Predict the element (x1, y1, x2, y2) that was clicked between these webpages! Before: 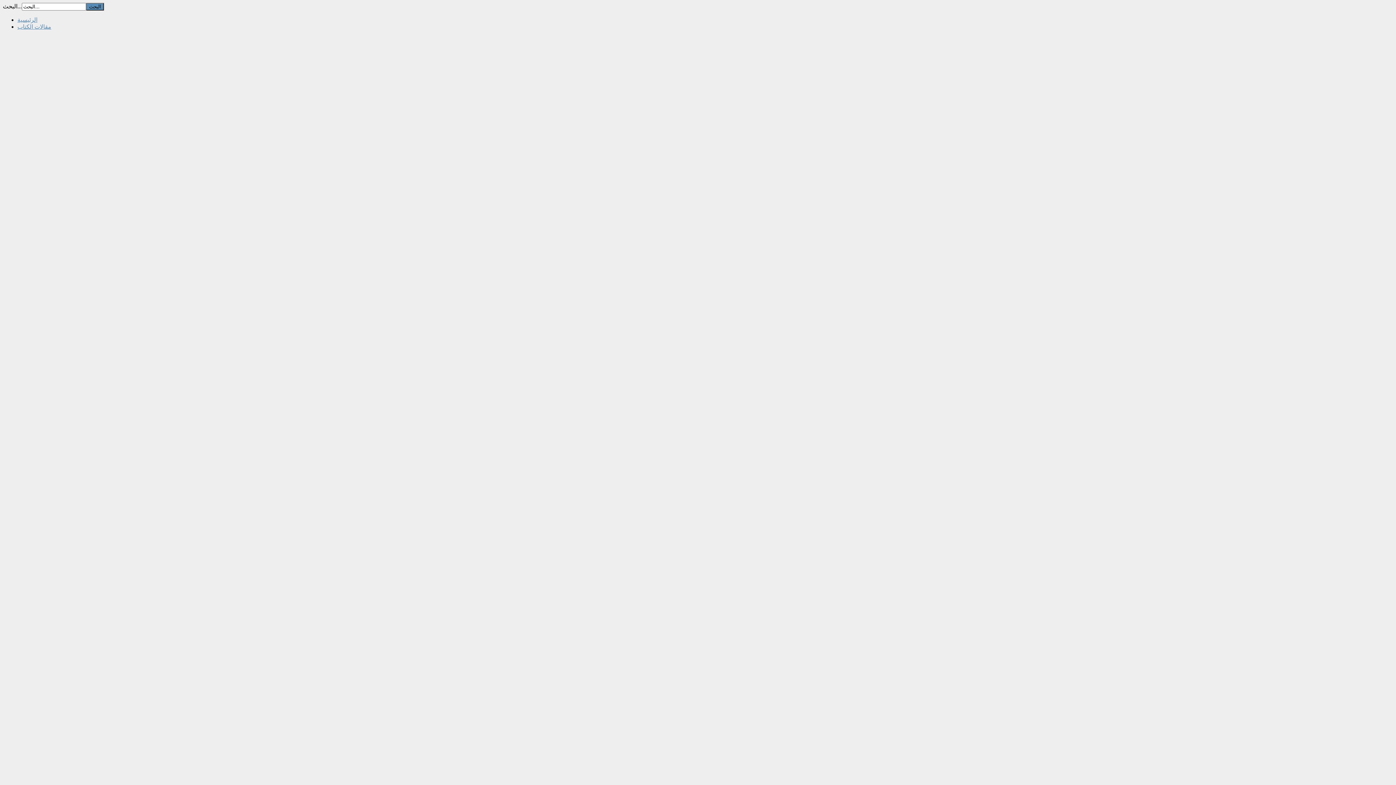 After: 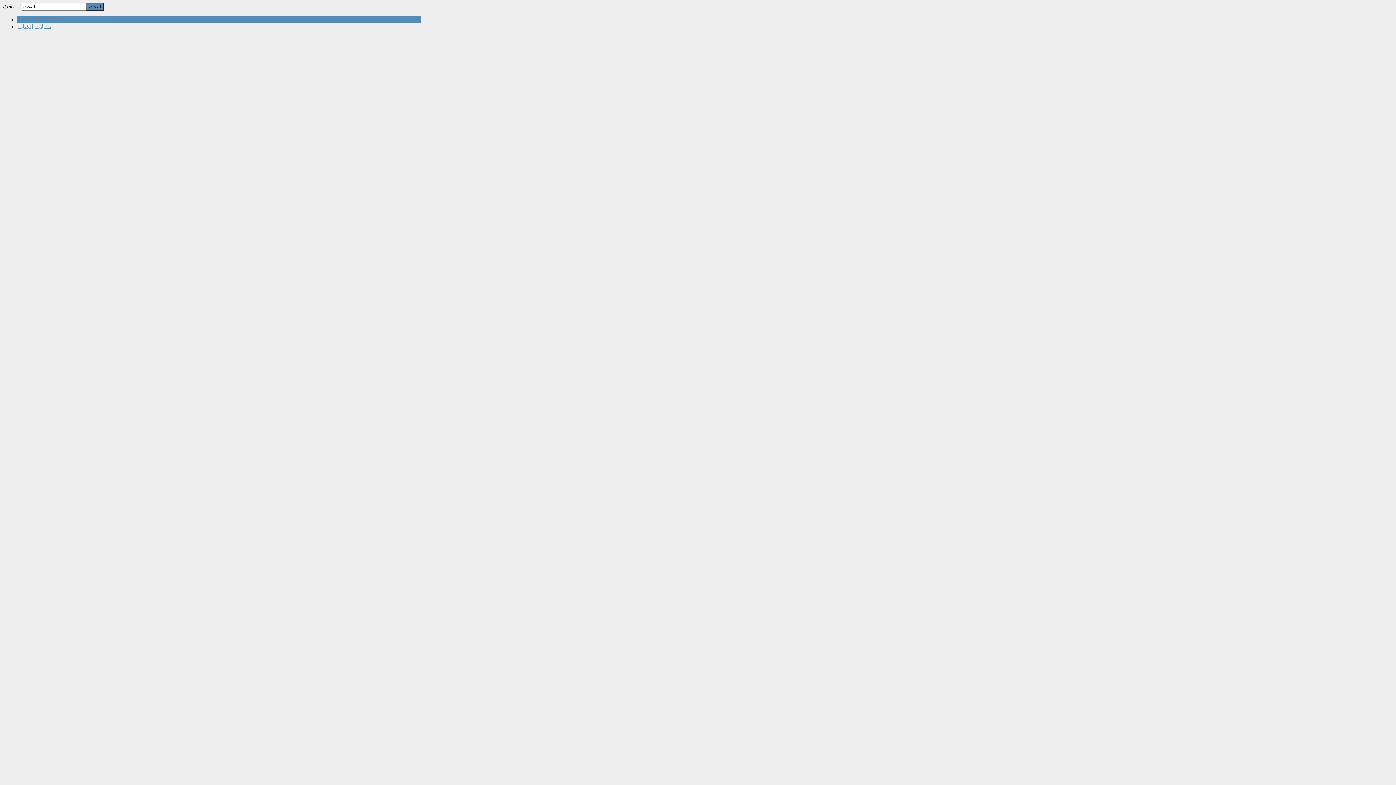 Action: label: الرئيسية bbox: (17, 16, 37, 22)